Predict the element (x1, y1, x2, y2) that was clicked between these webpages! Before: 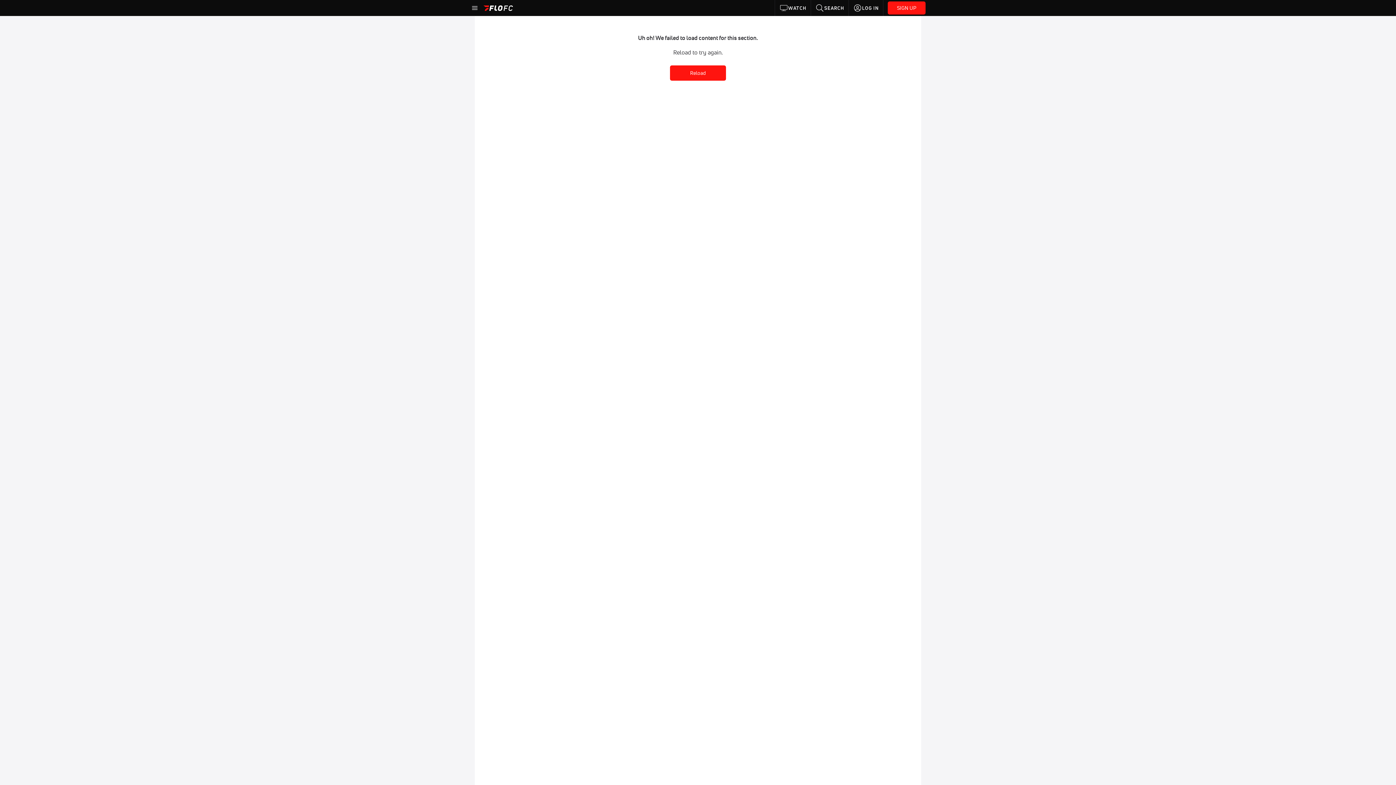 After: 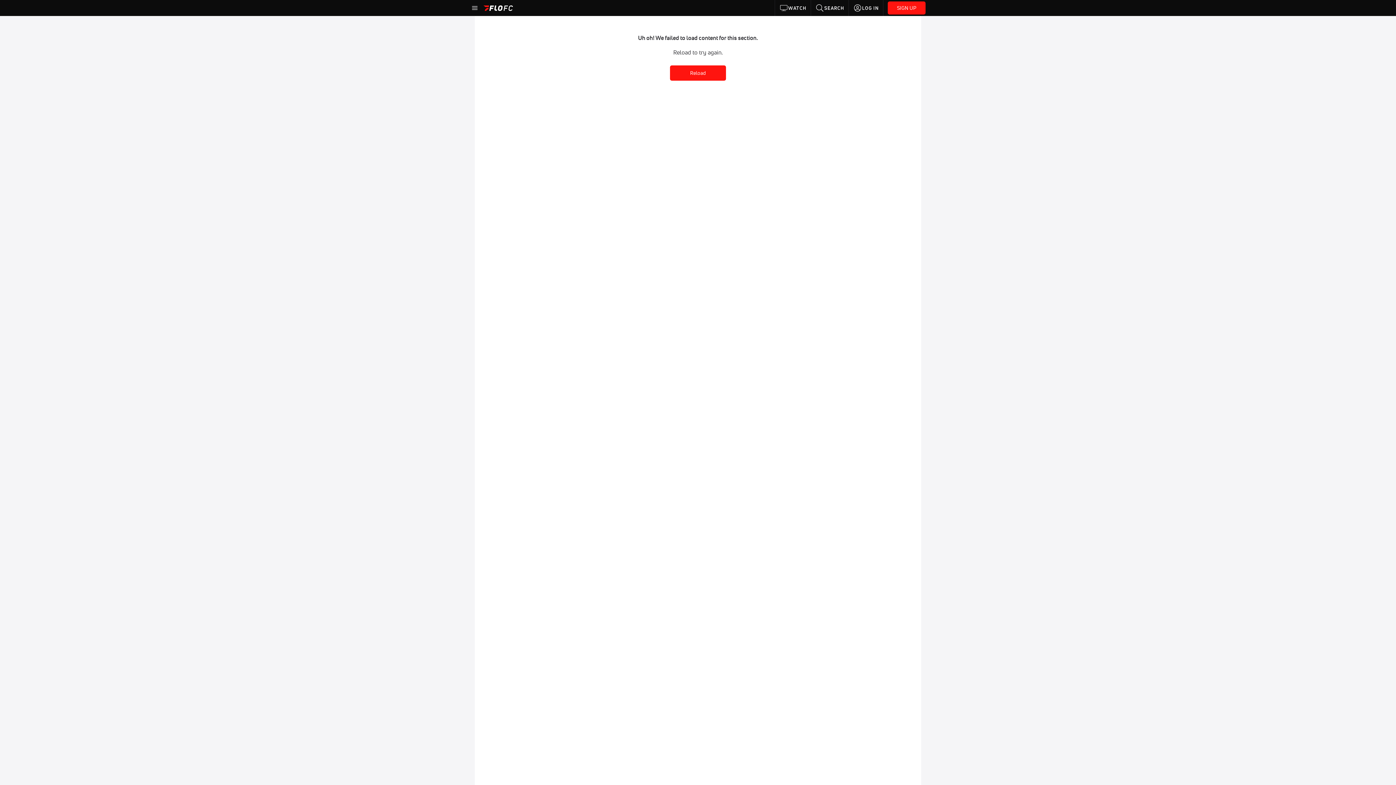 Action: label: Reload bbox: (670, 65, 726, 80)